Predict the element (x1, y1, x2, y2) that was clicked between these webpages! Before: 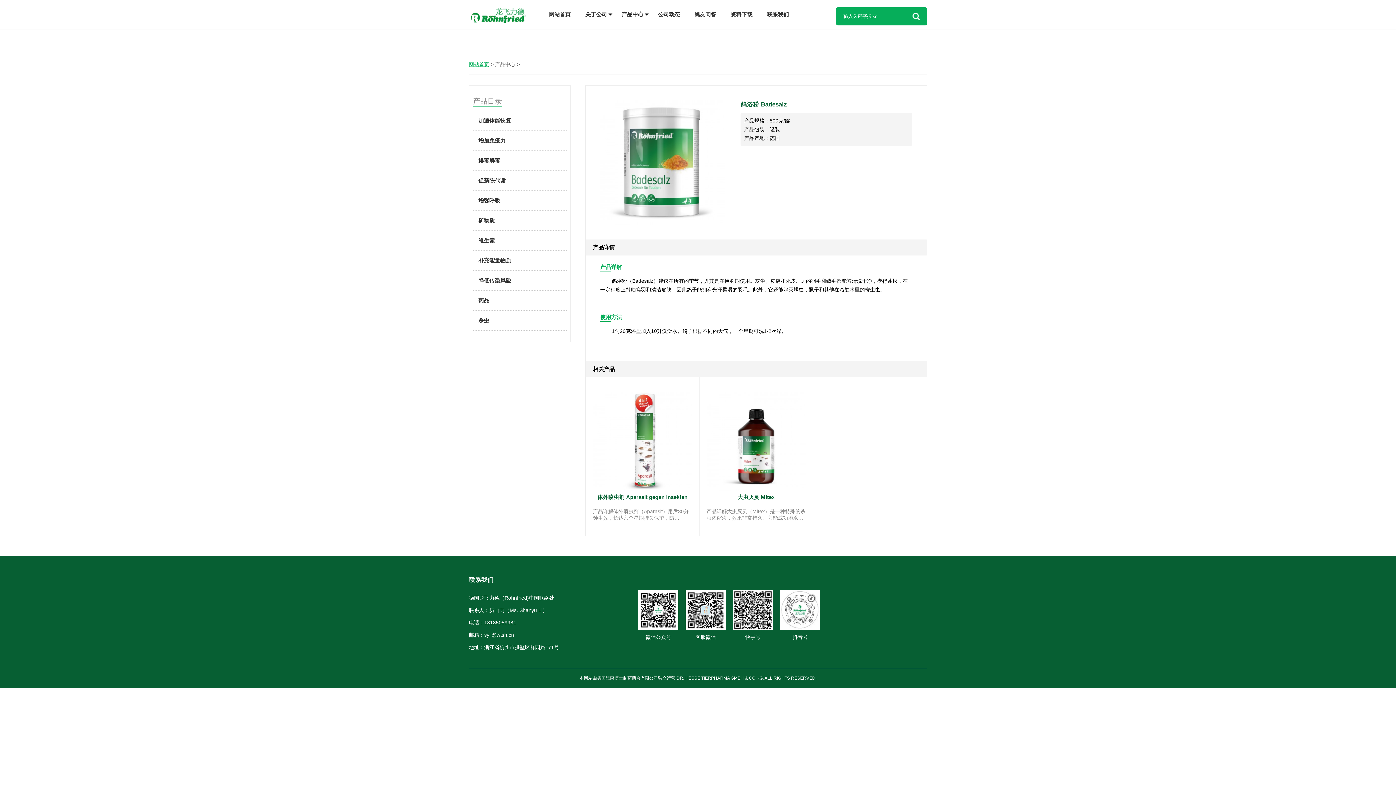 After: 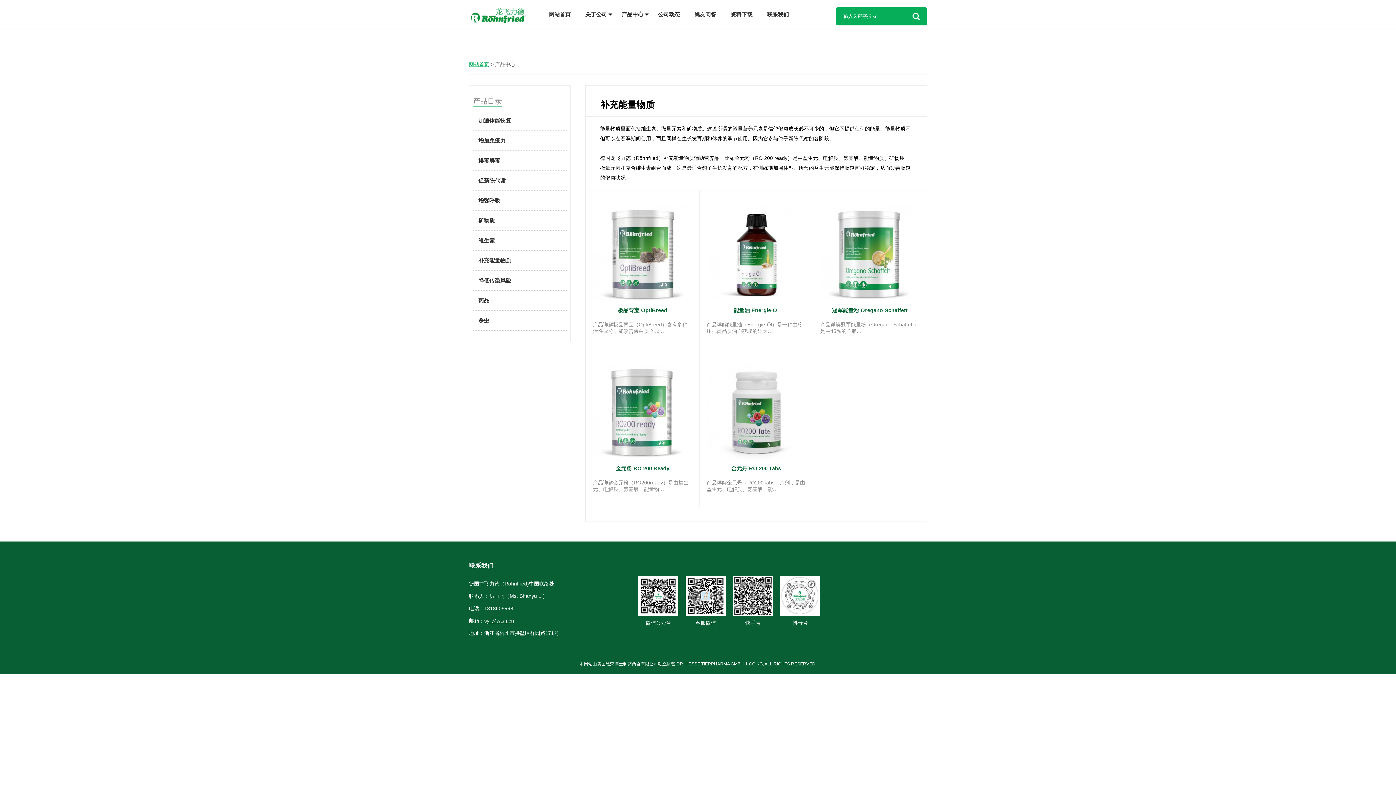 Action: bbox: (473, 254, 566, 266) label: 补充能量物质